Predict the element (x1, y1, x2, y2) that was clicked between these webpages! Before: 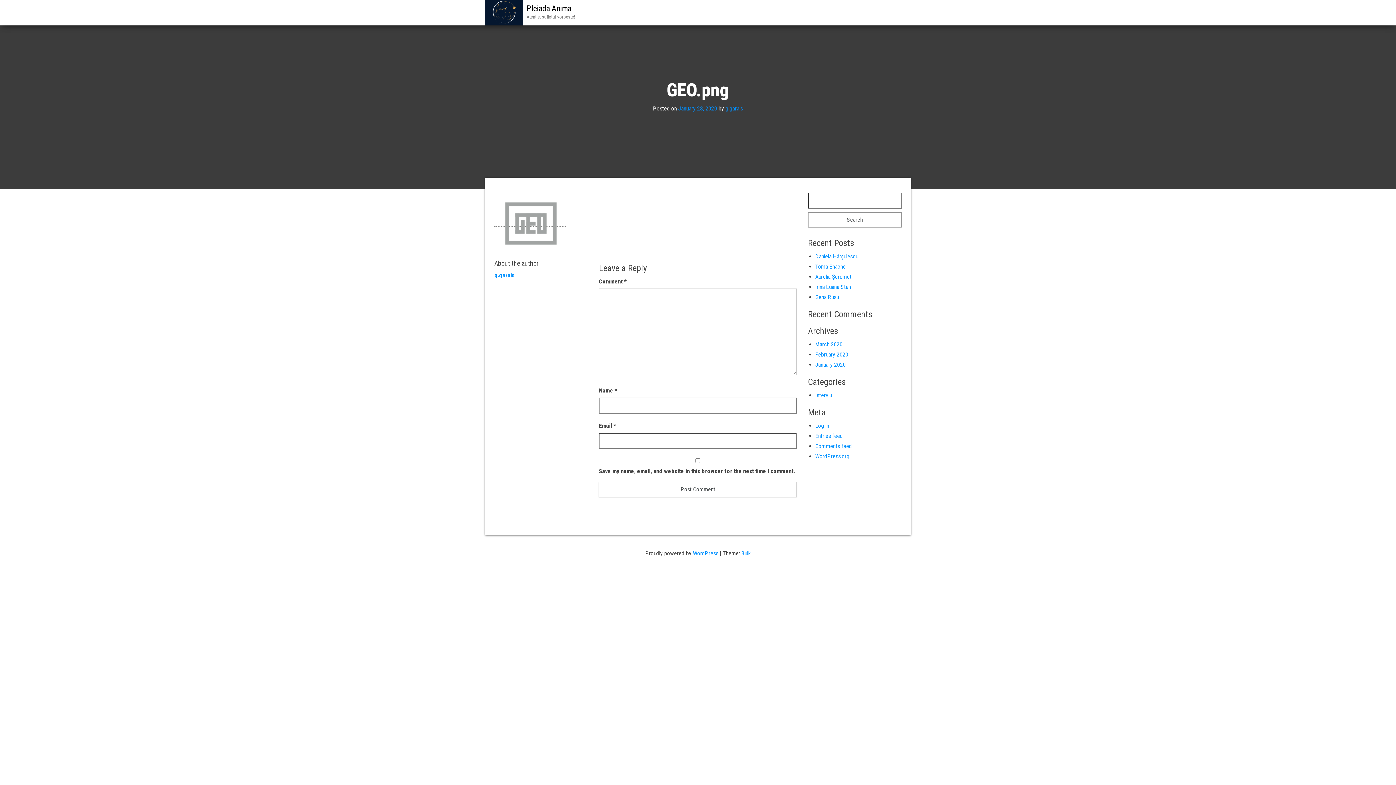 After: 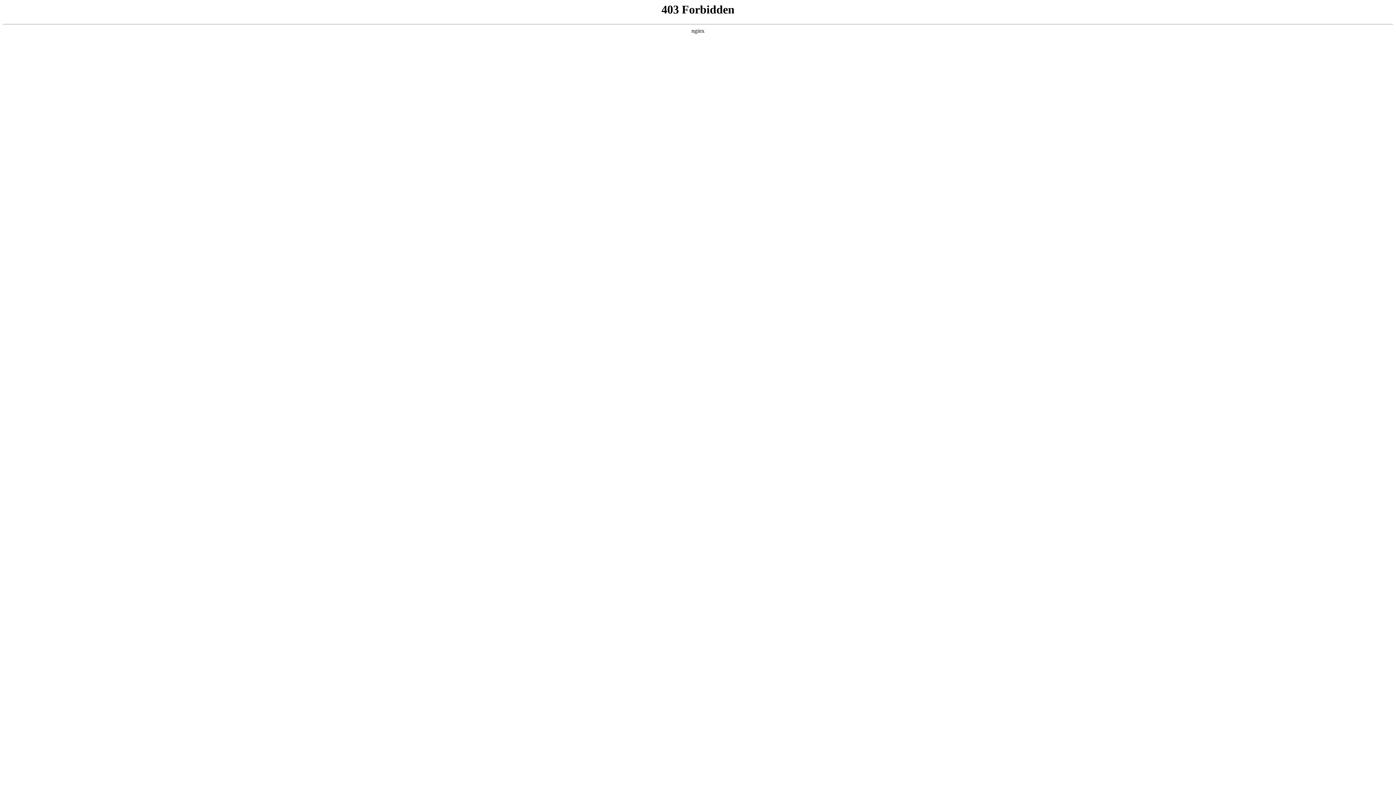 Action: bbox: (693, 550, 718, 557) label: WordPress